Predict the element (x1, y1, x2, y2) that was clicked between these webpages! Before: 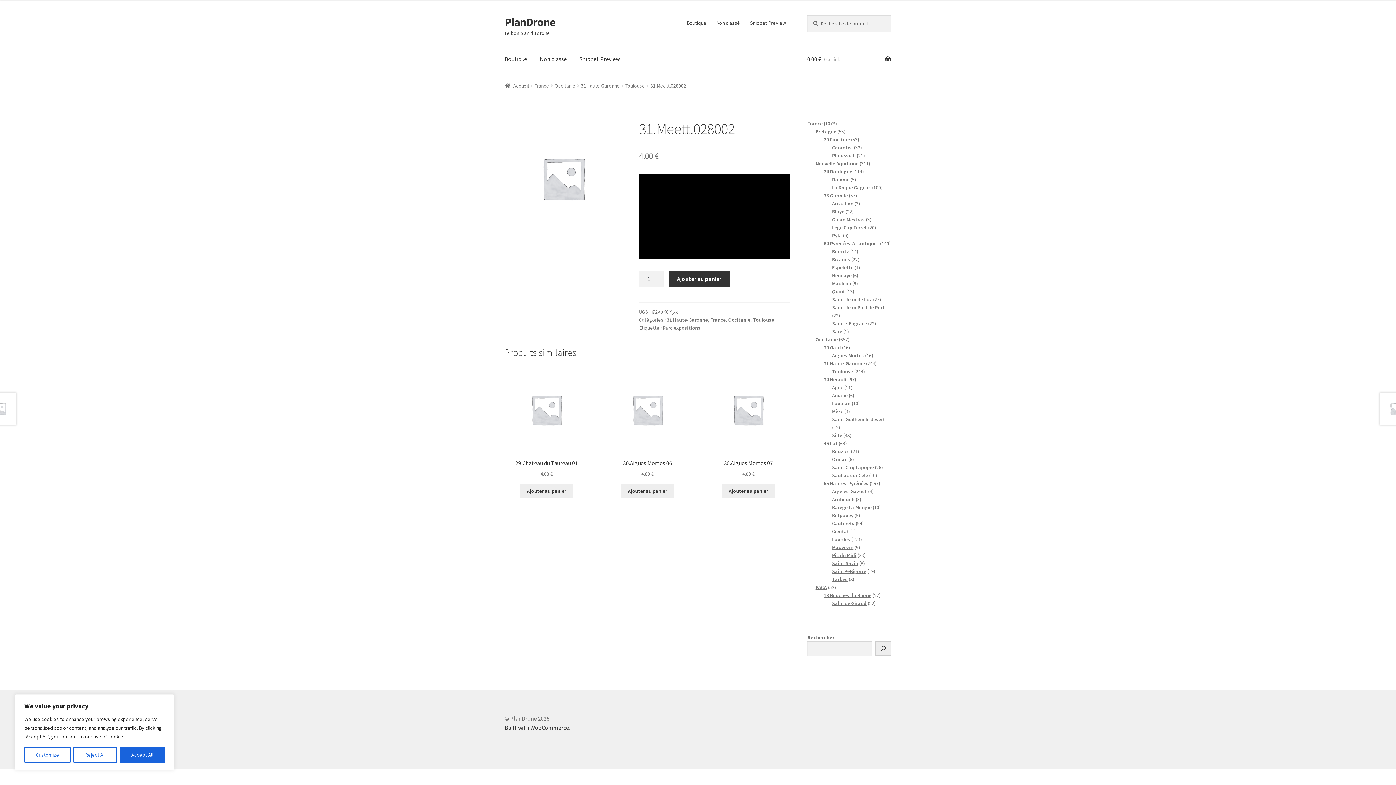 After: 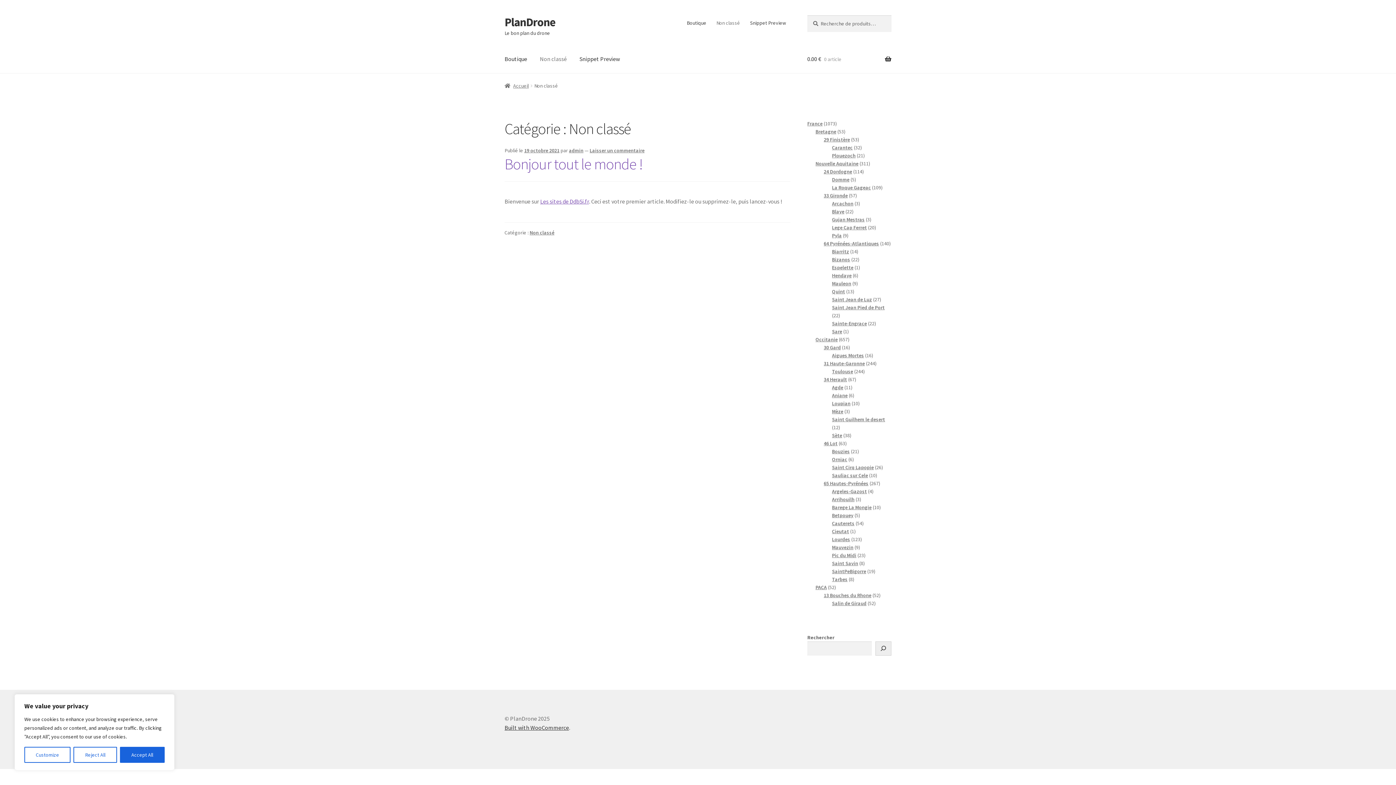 Action: bbox: (534, 45, 572, 73) label: Non classé